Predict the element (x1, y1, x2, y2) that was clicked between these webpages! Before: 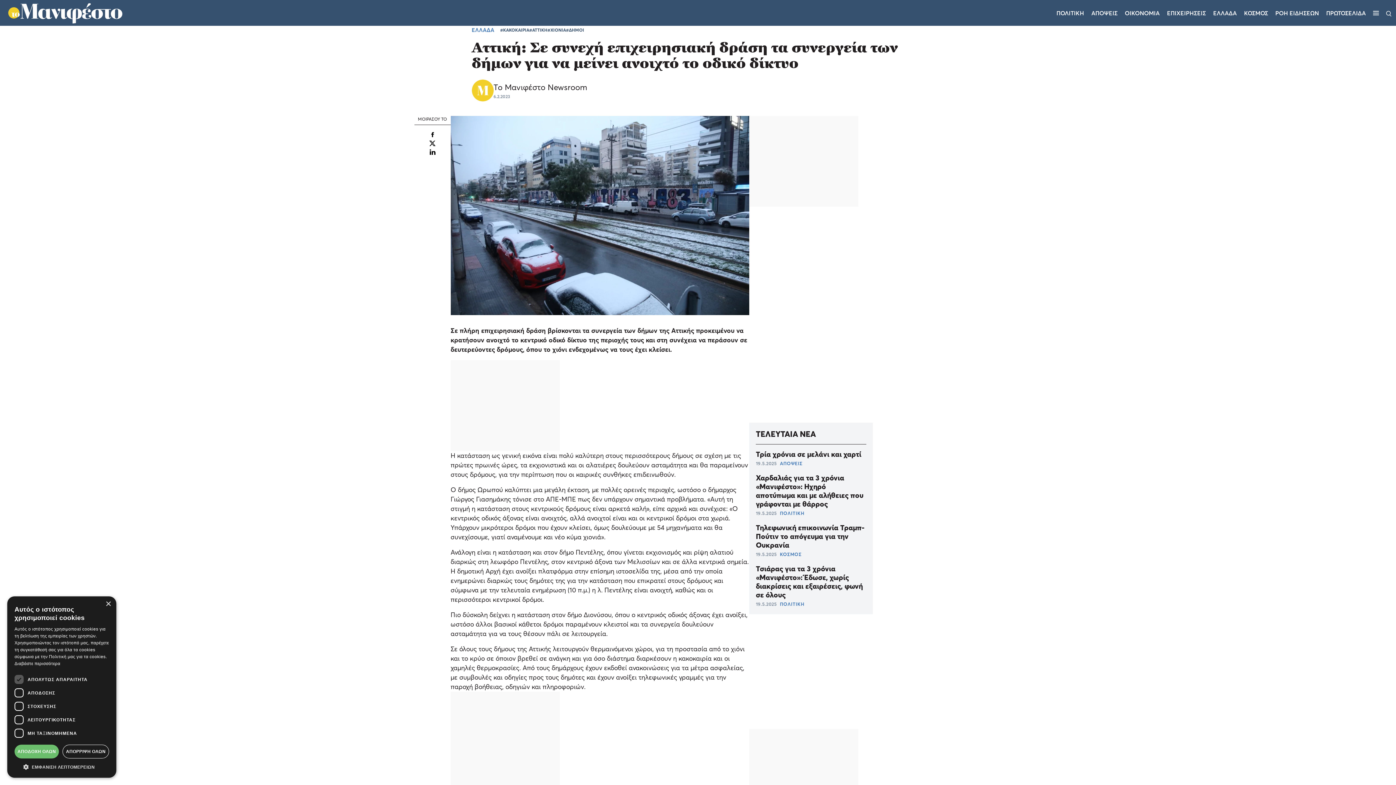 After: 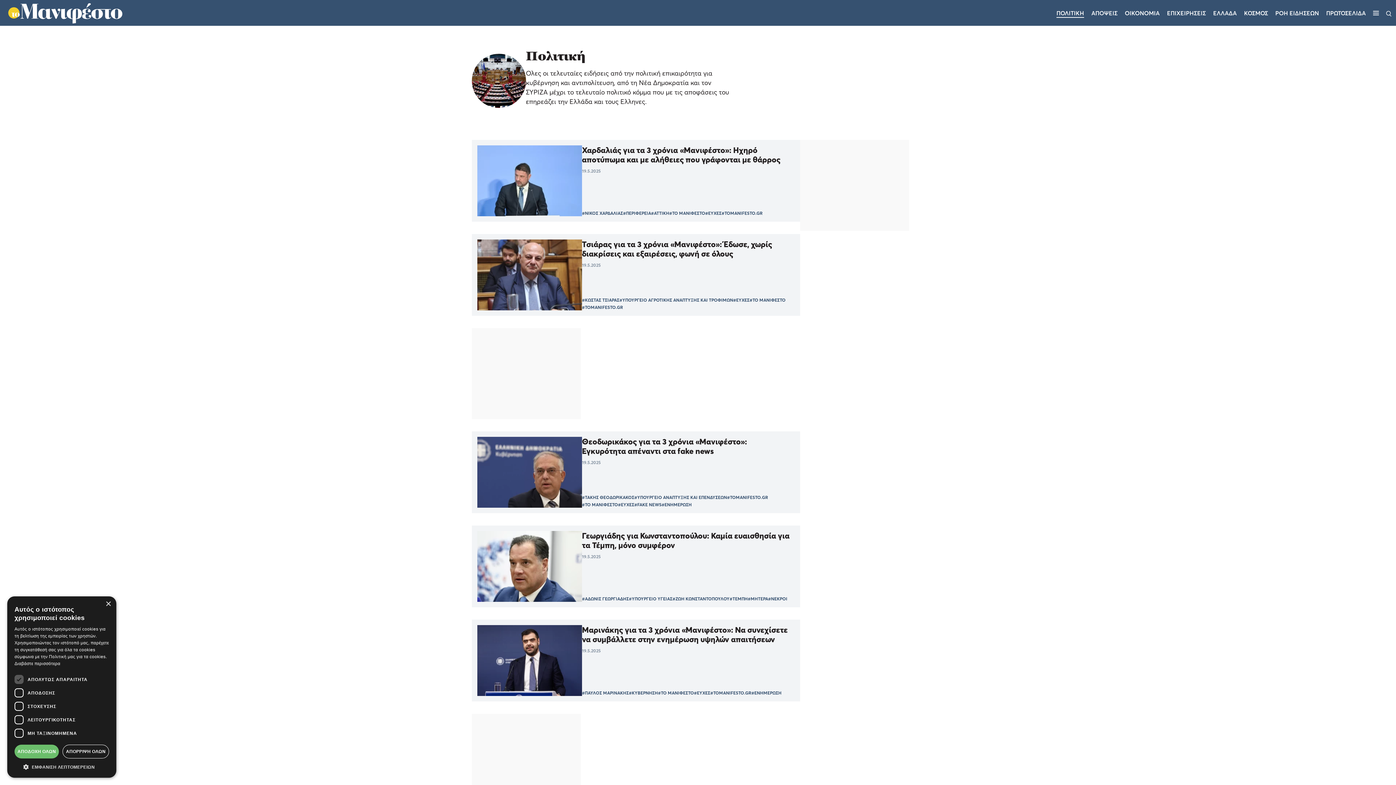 Action: bbox: (780, 510, 804, 516) label: ΠΟΛΙΤΙΚΗ